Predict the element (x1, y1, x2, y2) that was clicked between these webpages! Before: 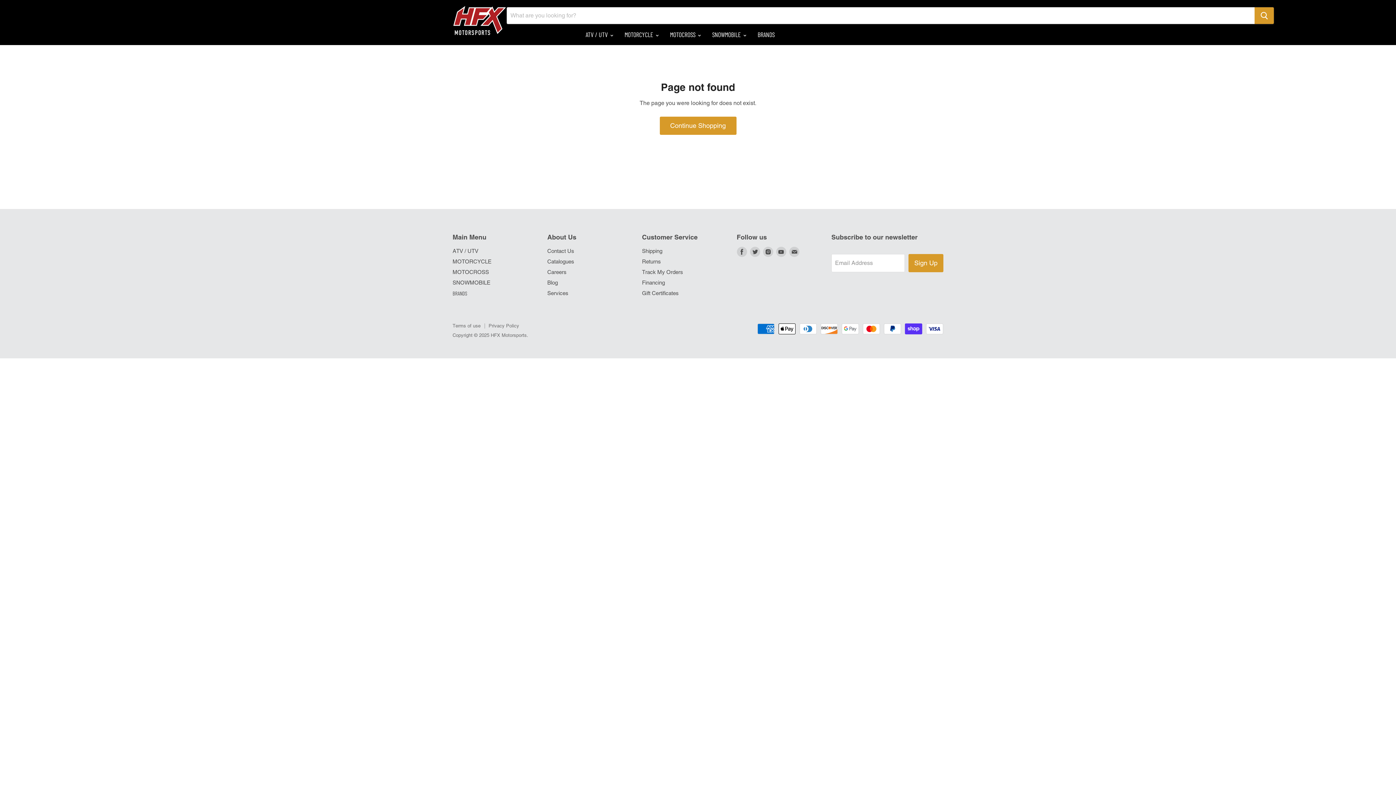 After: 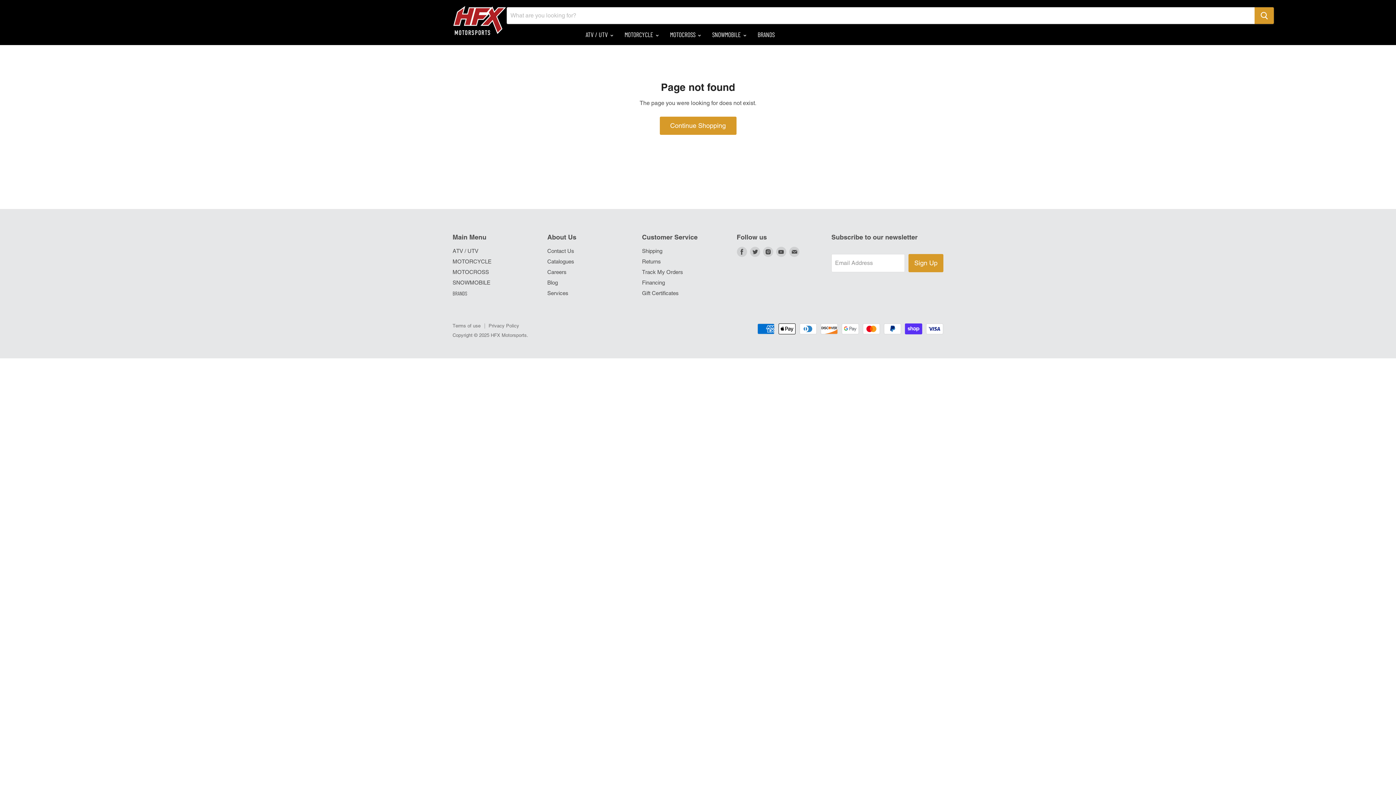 Action: bbox: (908, 254, 943, 272) label: Sign Up